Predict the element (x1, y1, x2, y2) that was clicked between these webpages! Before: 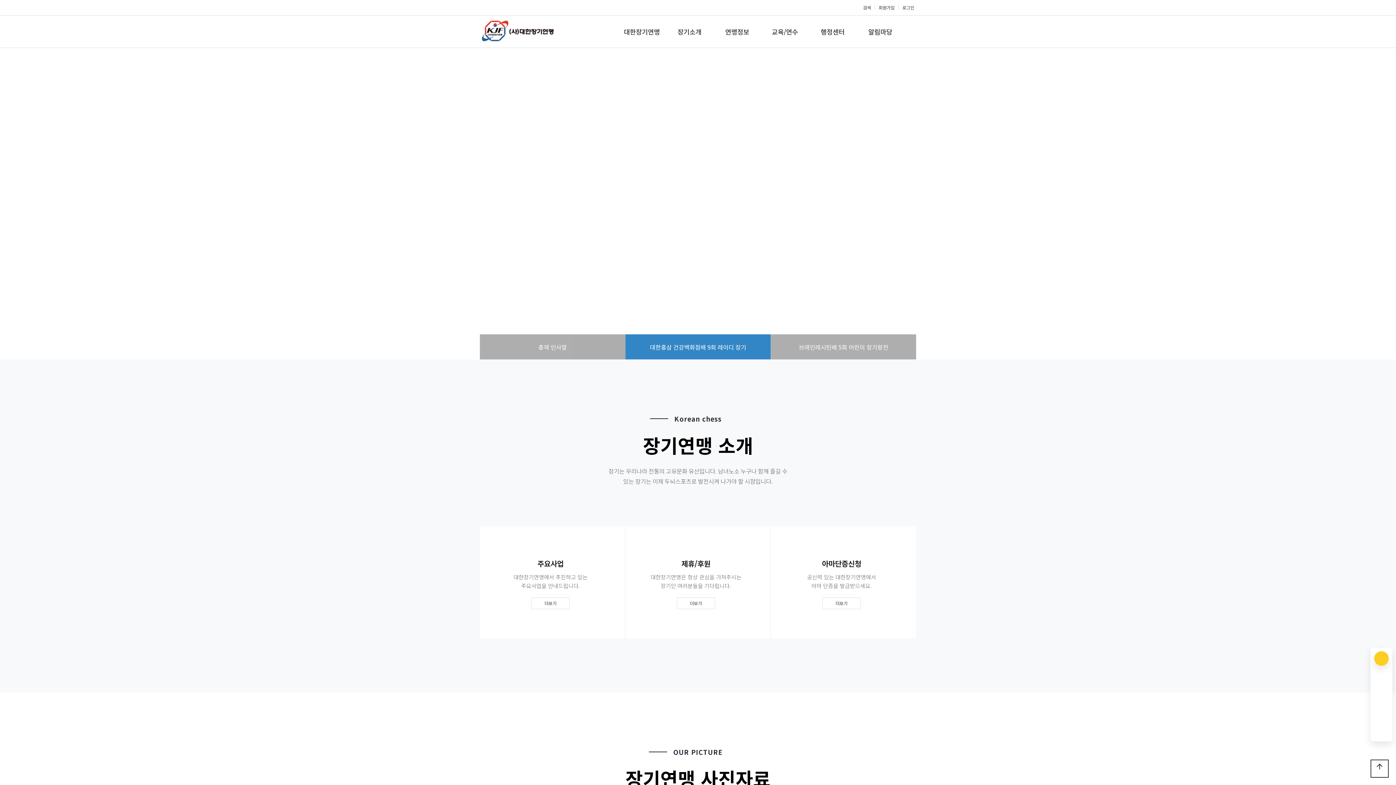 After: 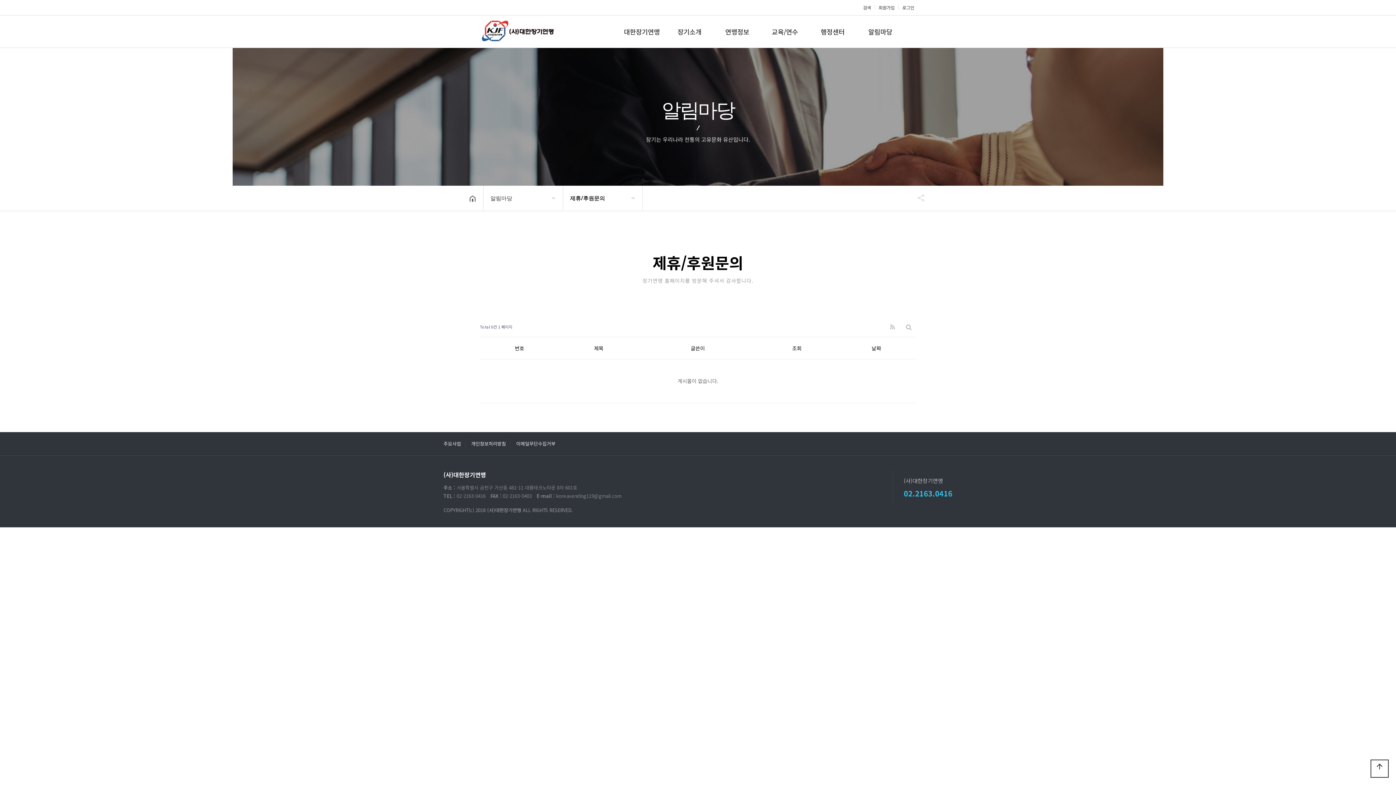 Action: label: 더보기 bbox: (677, 597, 715, 609)